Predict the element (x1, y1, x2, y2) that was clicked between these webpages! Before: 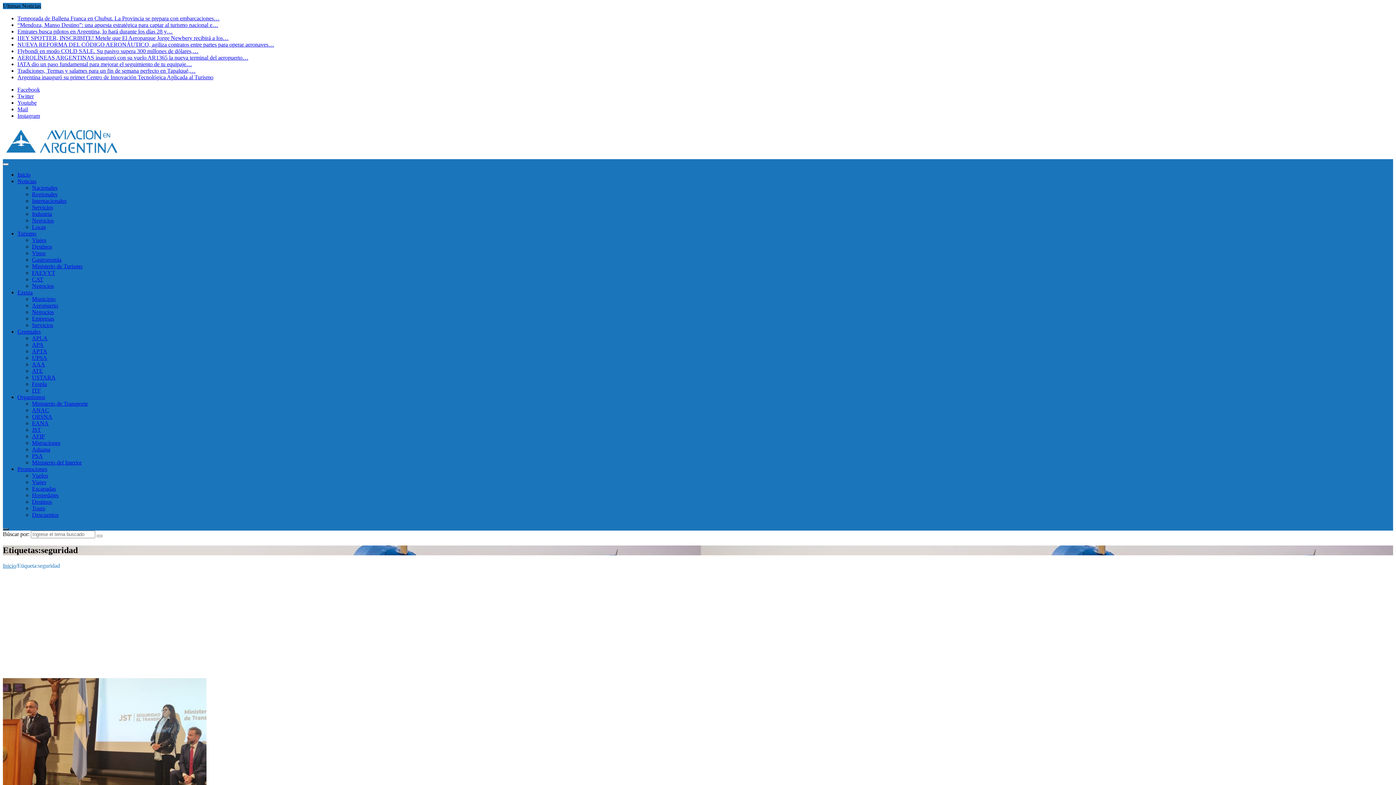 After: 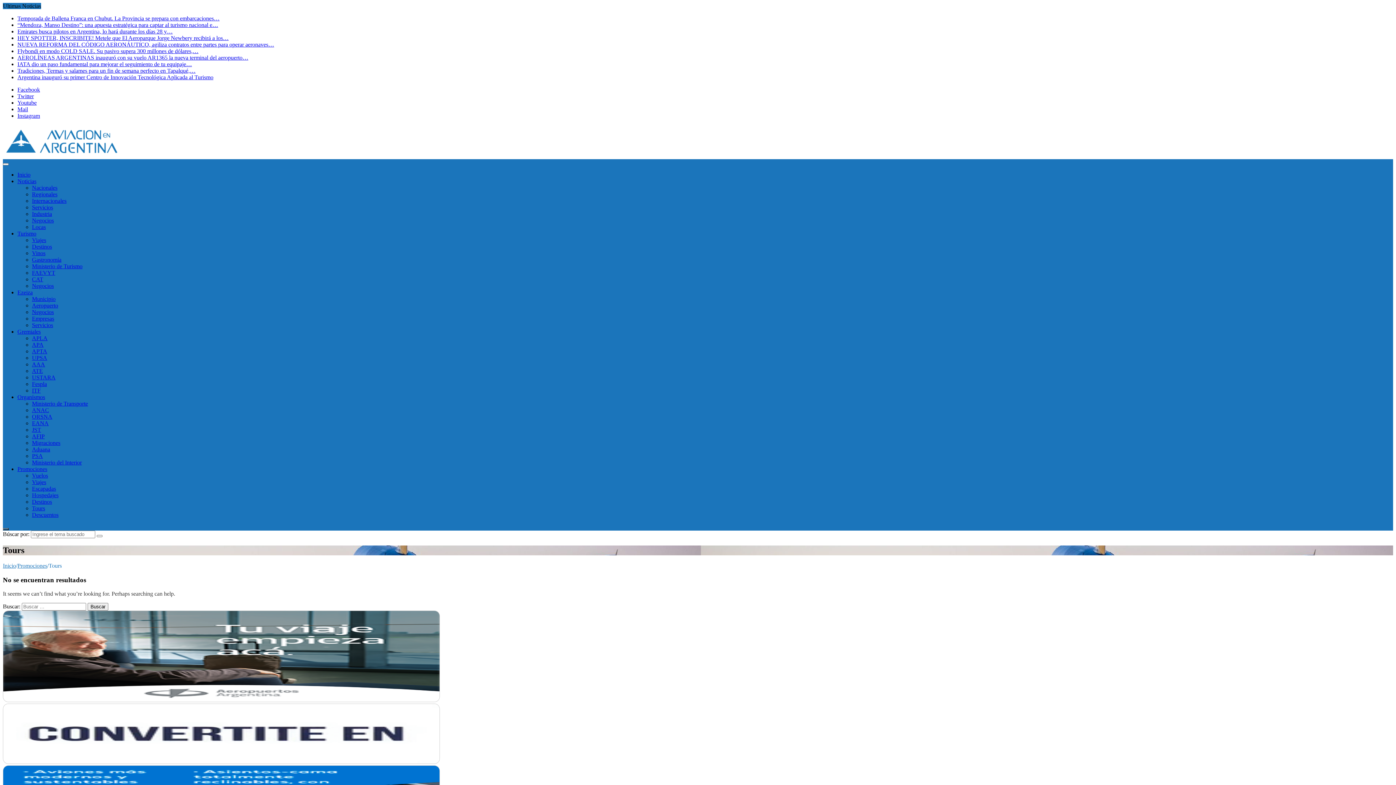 Action: bbox: (32, 505, 45, 511) label: Tours